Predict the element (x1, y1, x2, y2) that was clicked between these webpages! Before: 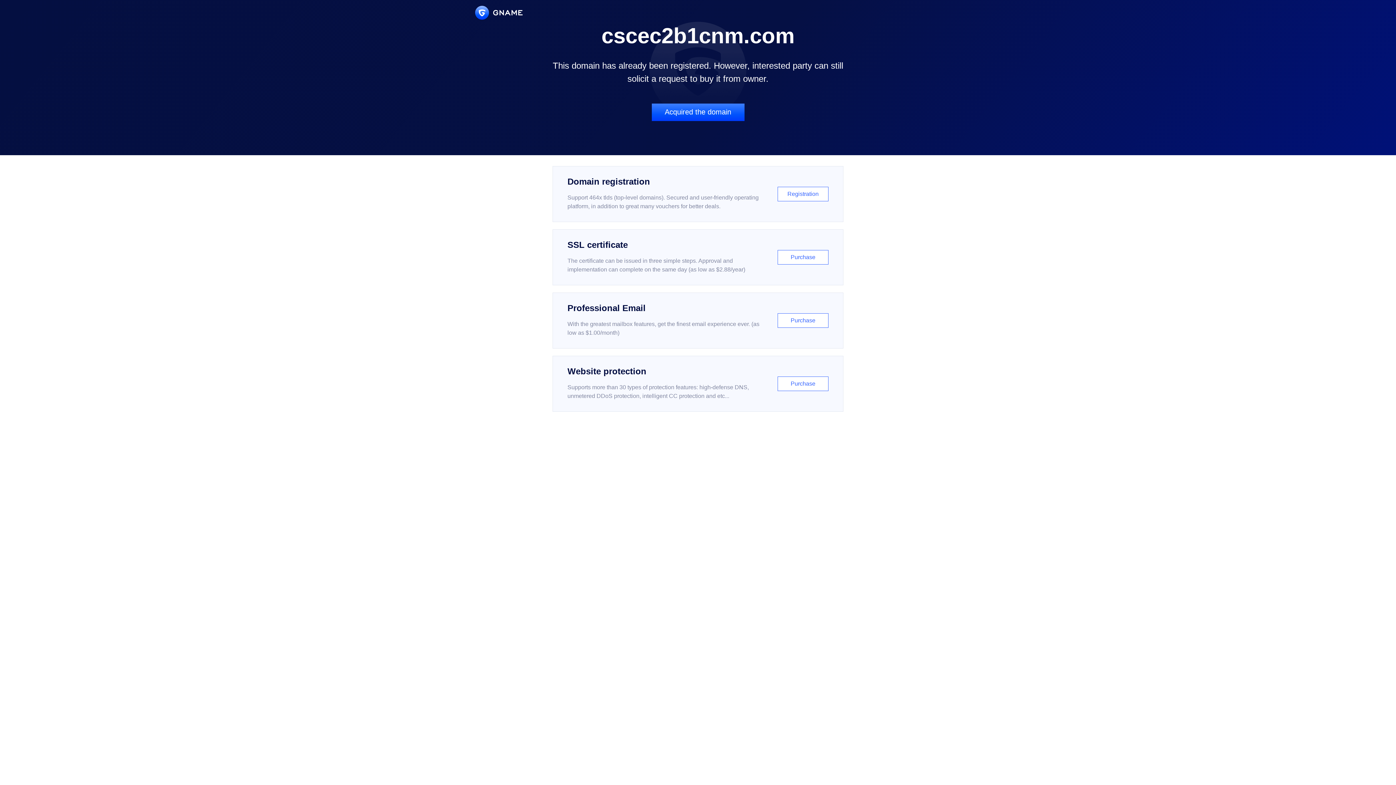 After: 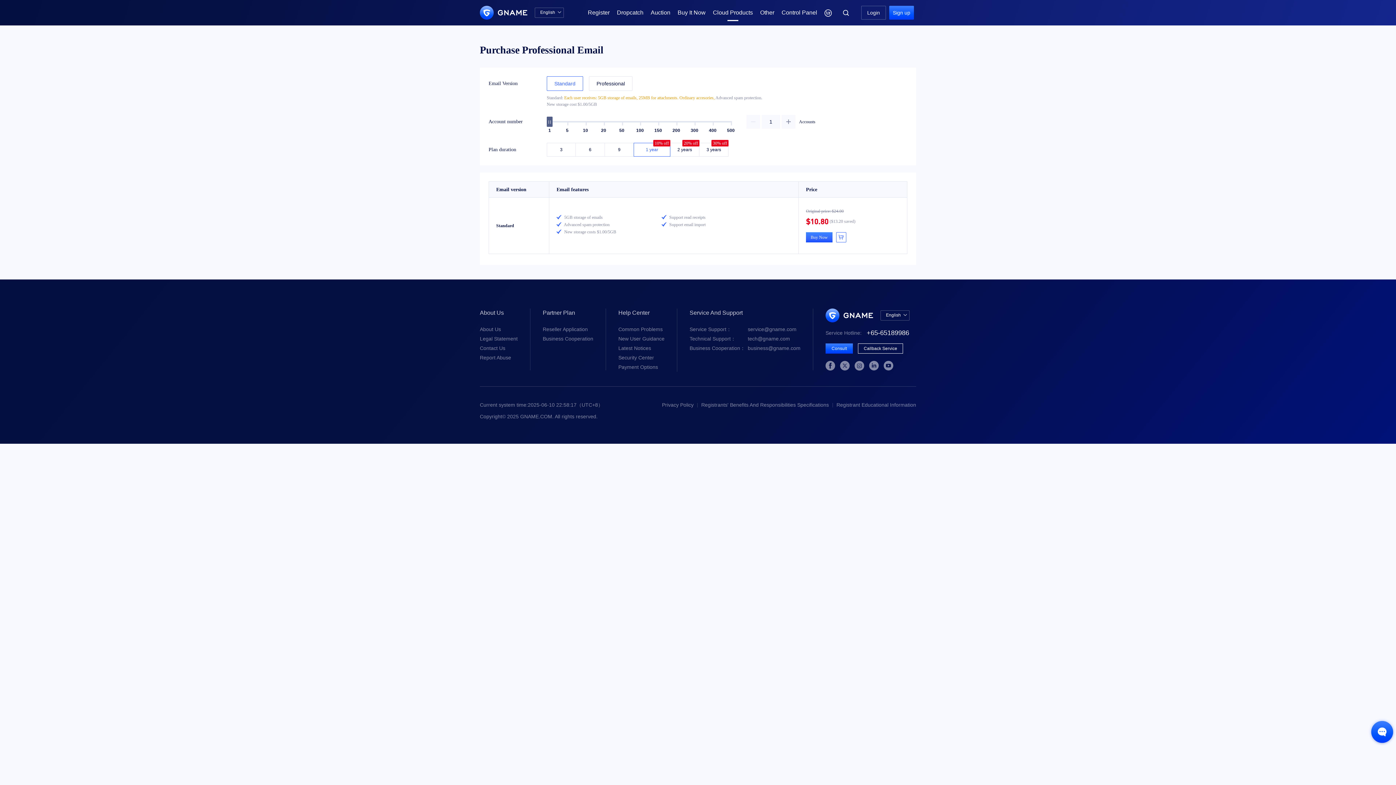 Action: label: Professional Email

With the greatest mailbox features, get the finest email experience ever. (as low as $1.00/month)

Purchase bbox: (552, 292, 843, 348)